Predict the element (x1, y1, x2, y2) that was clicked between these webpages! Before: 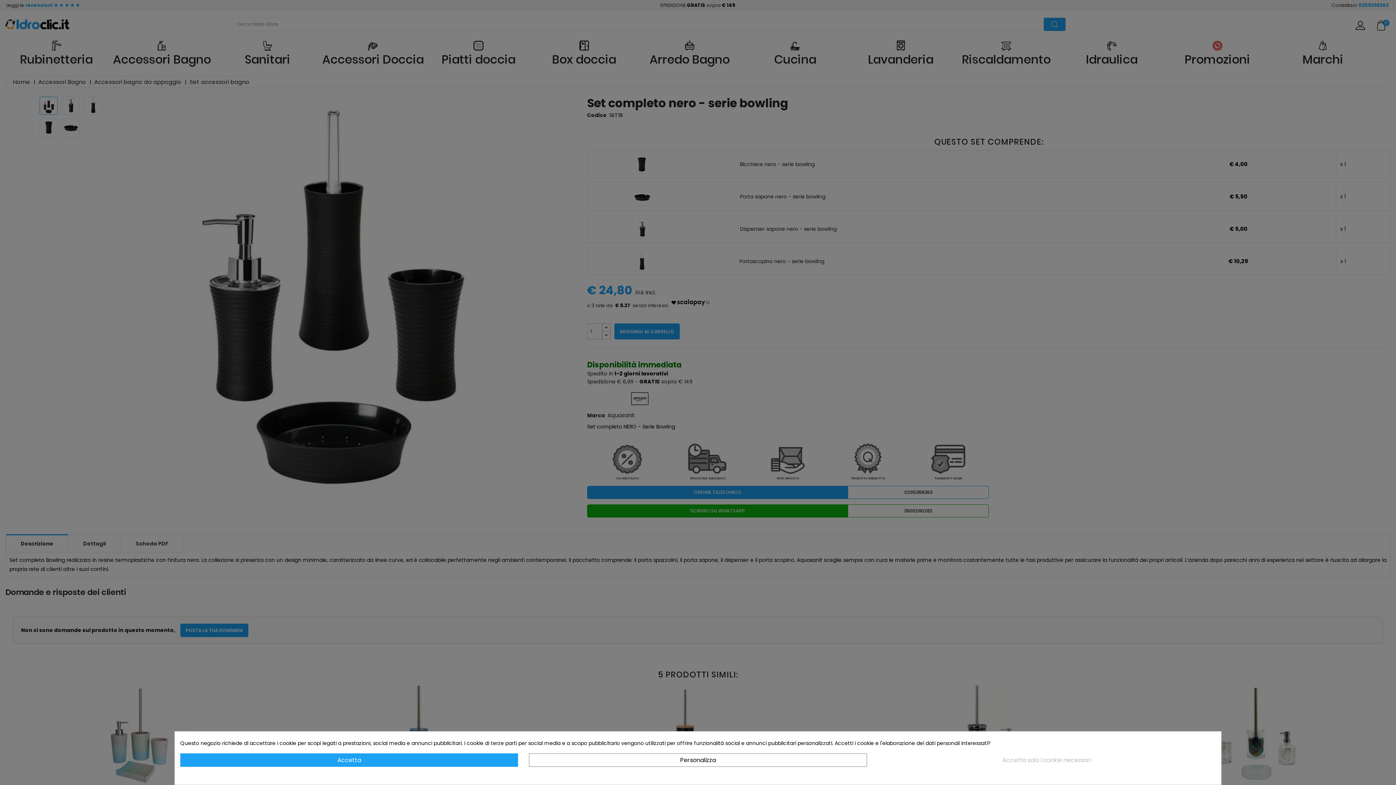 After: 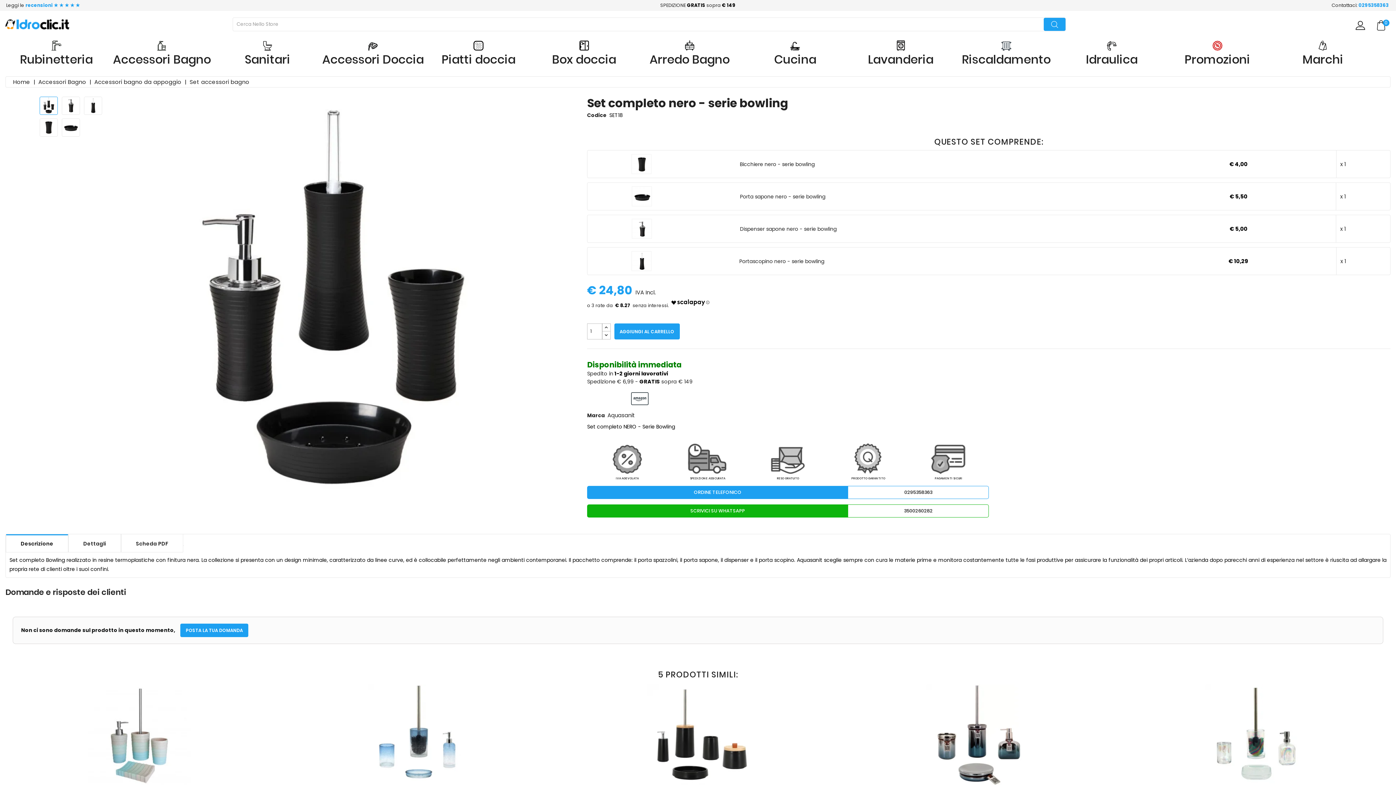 Action: label: Accetta solo i cookie necessari bbox: (878, 753, 1215, 767)